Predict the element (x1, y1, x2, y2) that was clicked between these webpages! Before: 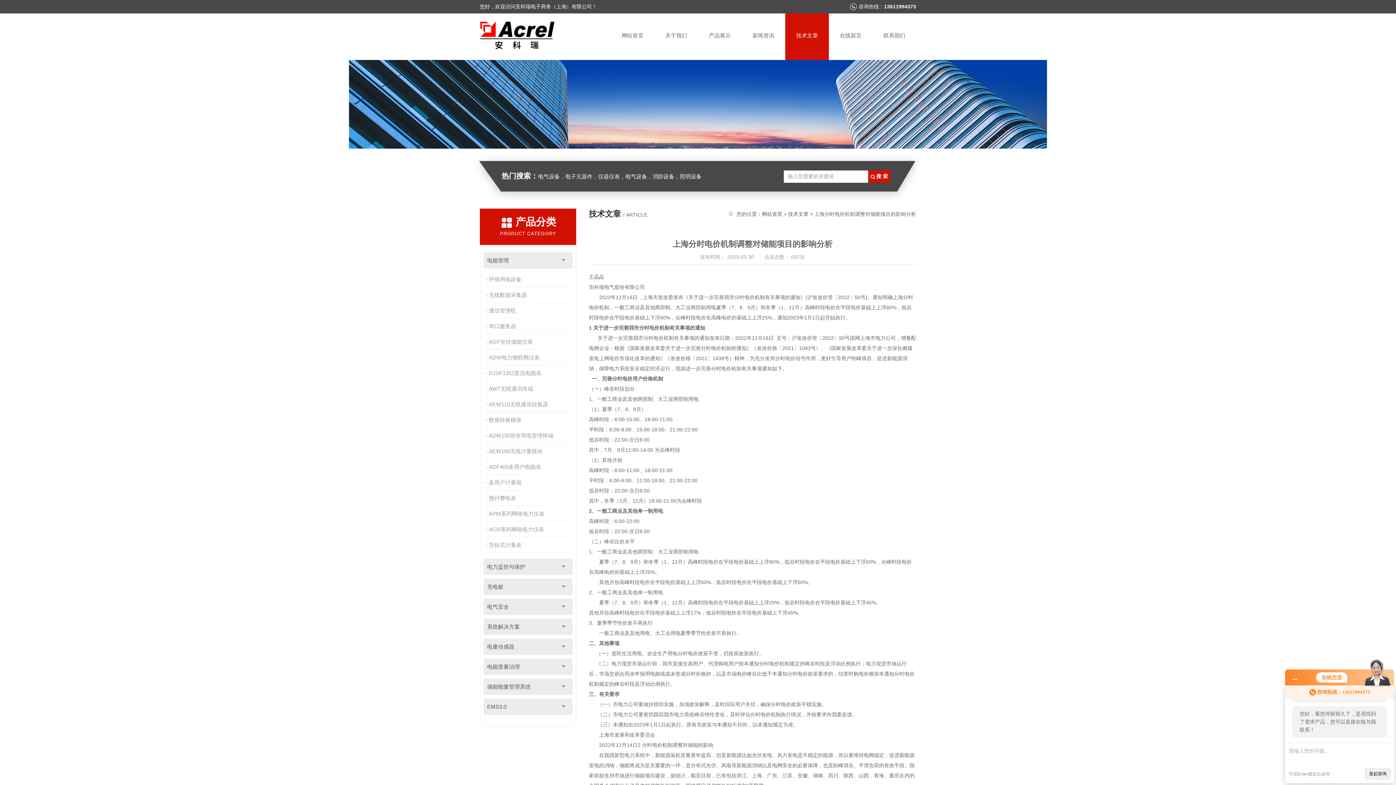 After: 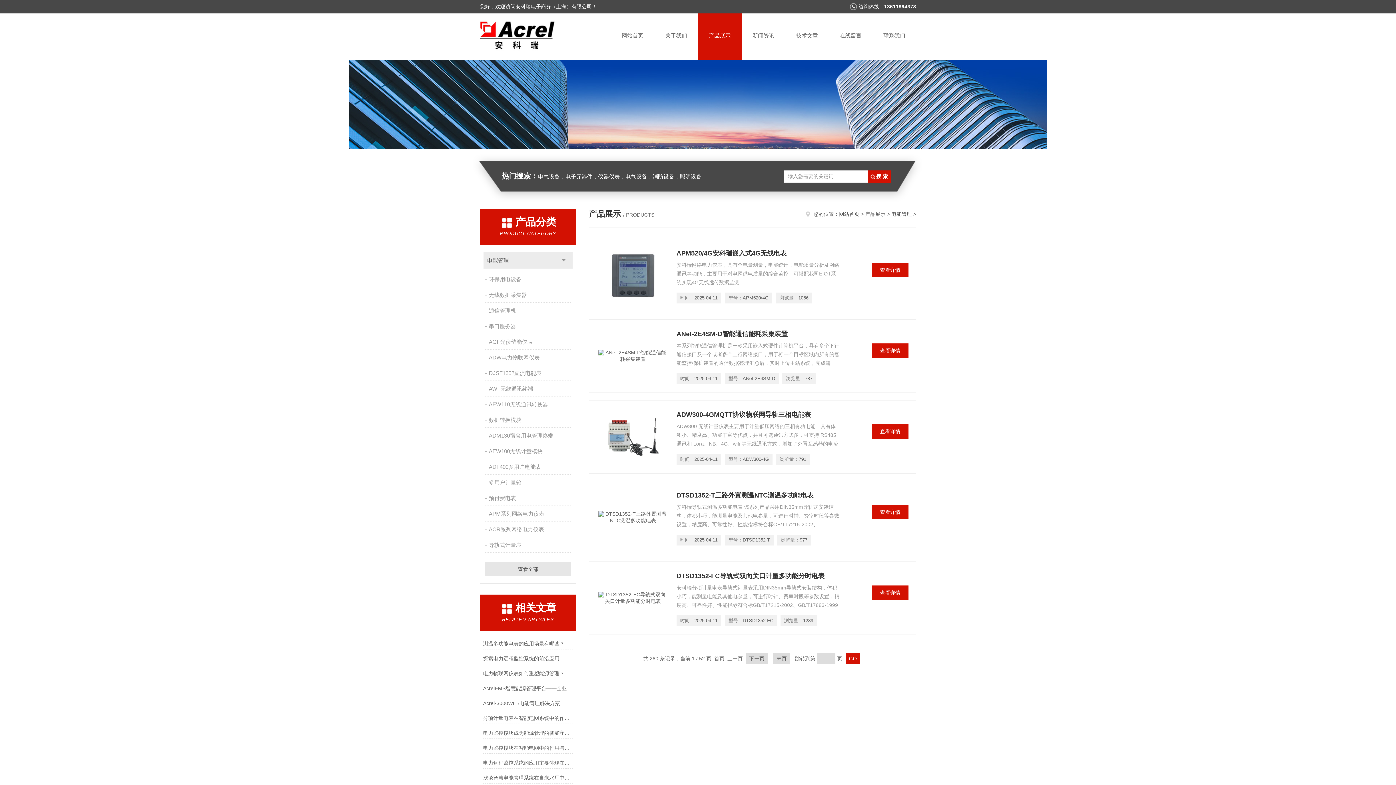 Action: bbox: (483, 252, 572, 268) label: 电能管理